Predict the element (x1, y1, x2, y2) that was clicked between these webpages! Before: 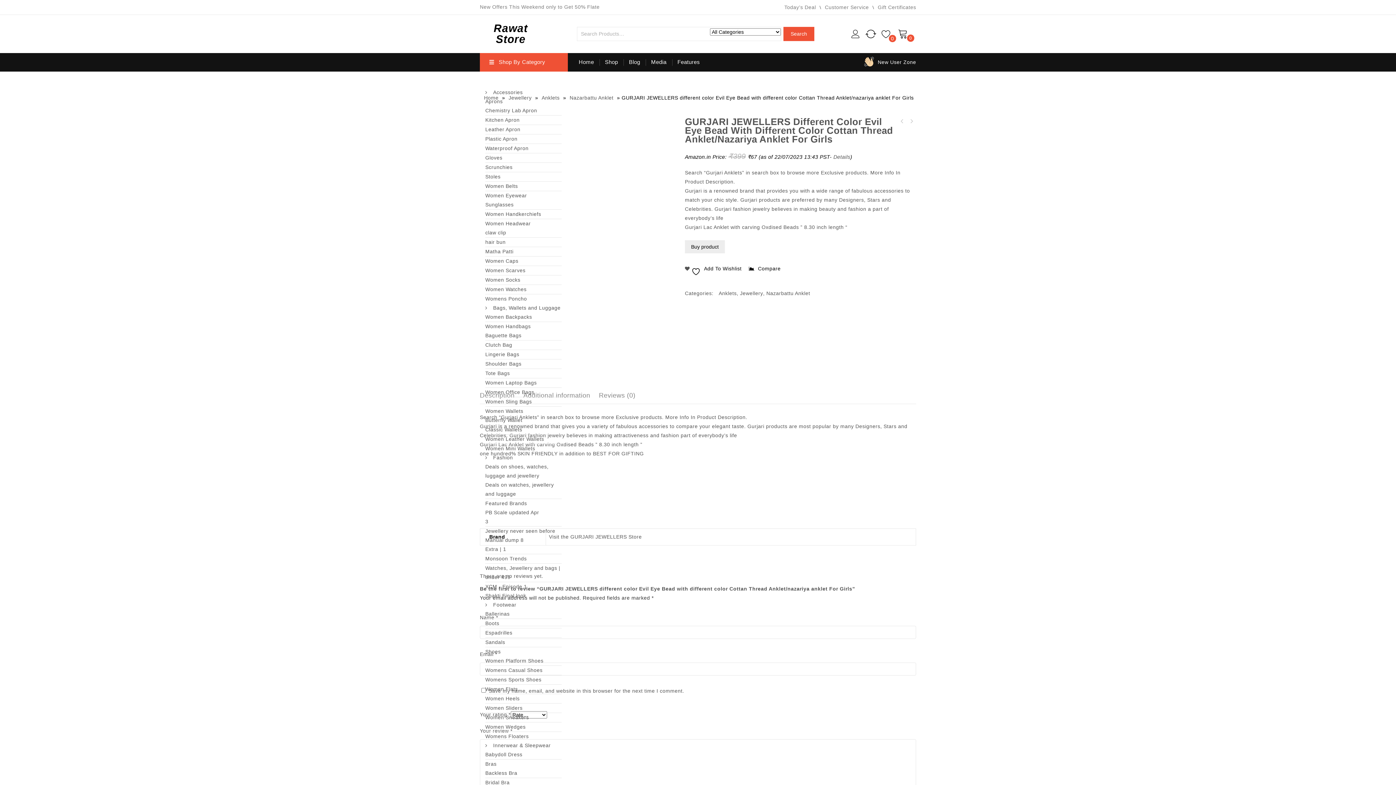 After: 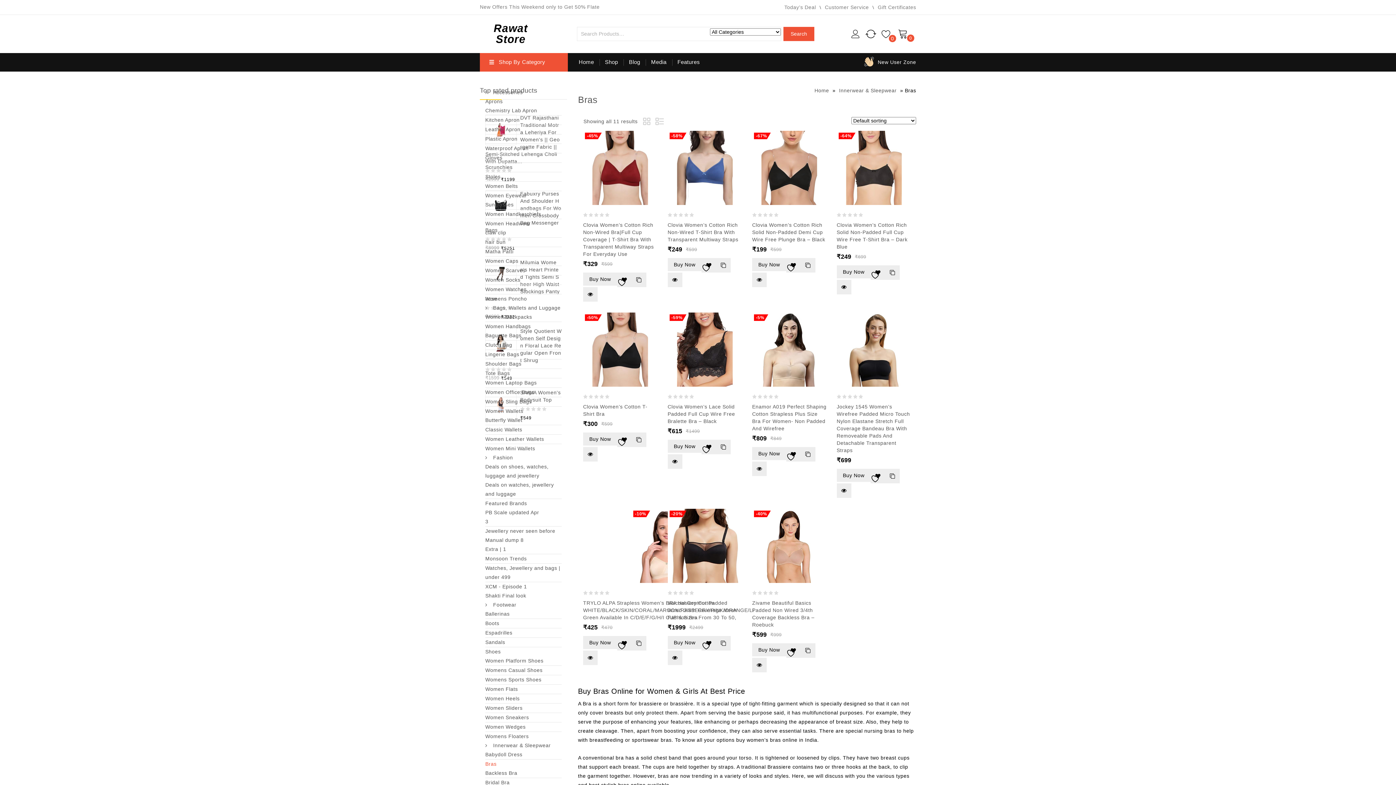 Action: bbox: (485, 759, 561, 769) label: Bras